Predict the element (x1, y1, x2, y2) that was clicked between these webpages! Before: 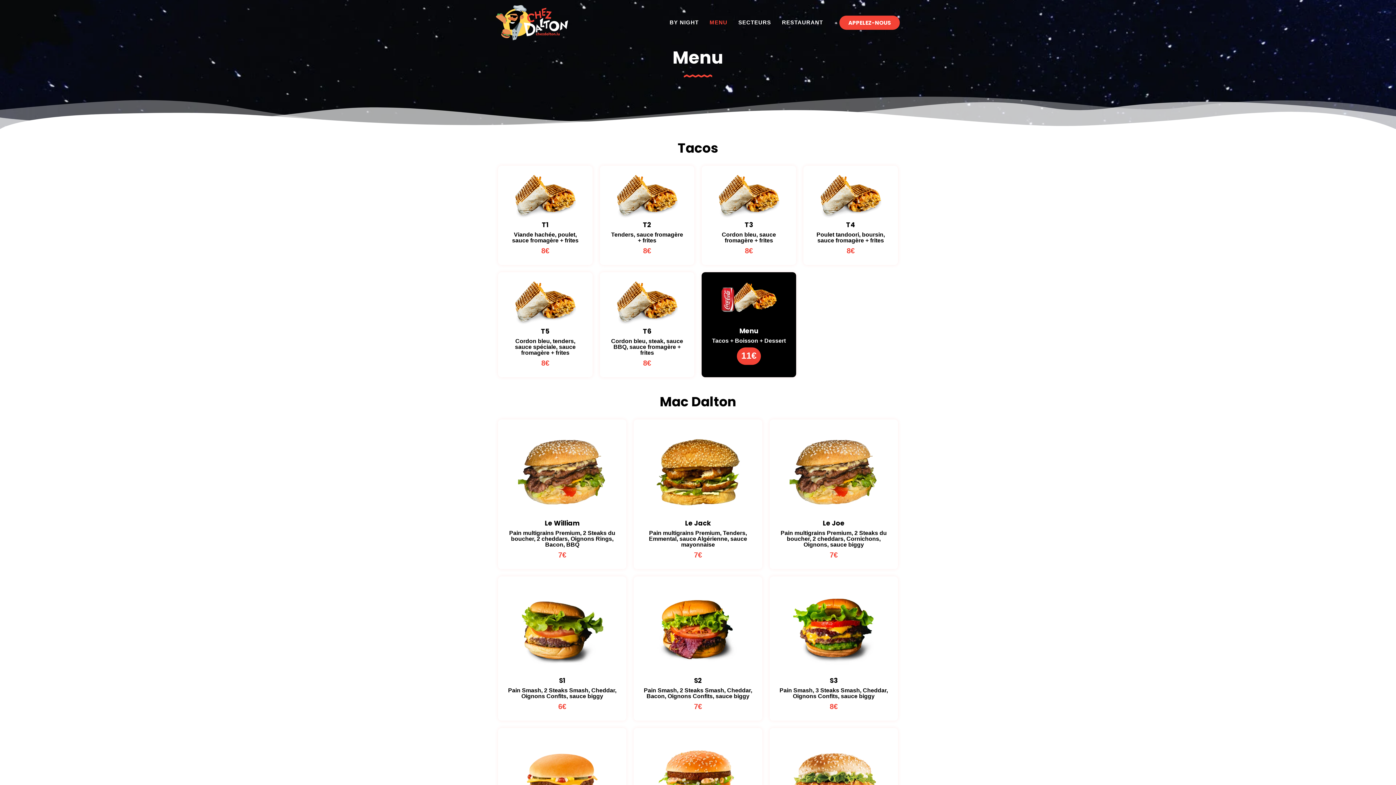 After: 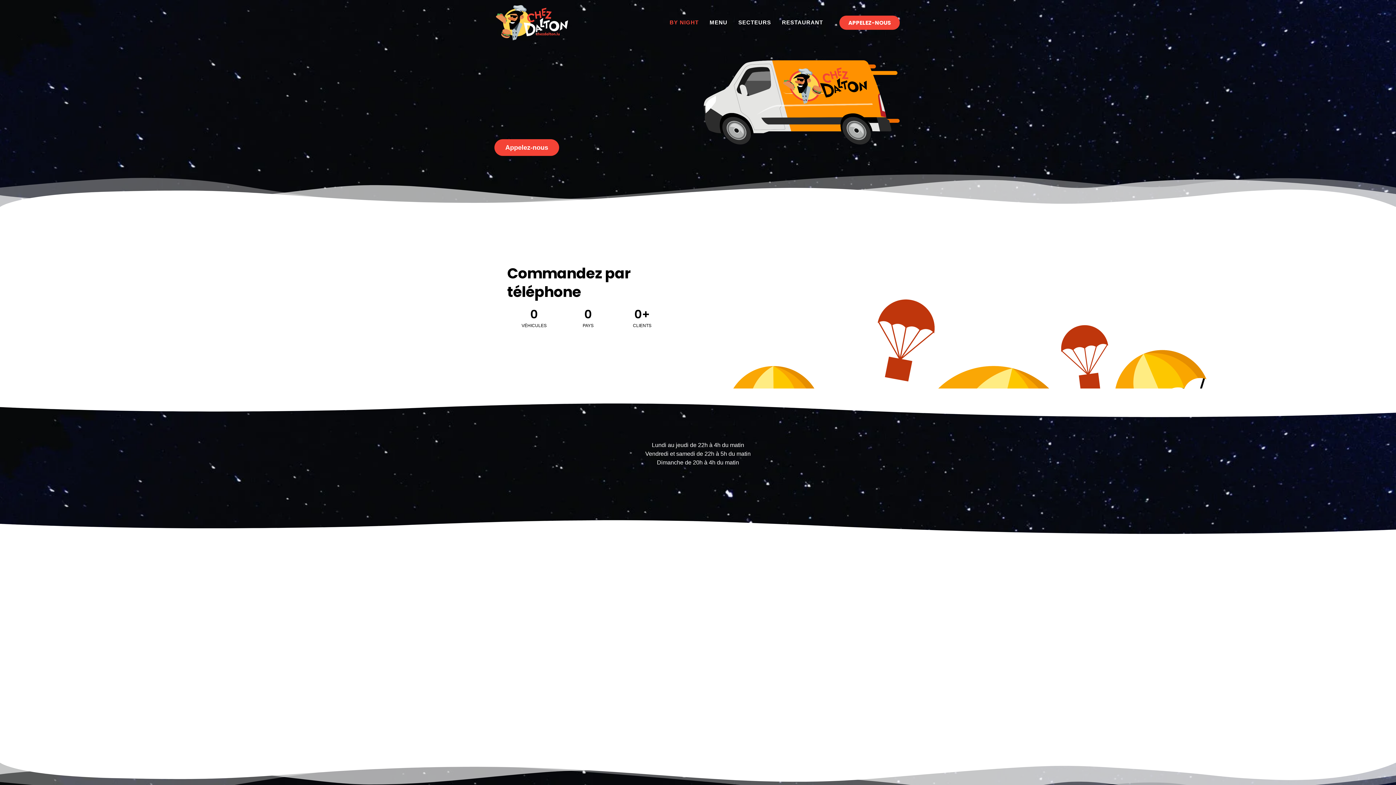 Action: label: BY NIGHT bbox: (664, 17, 704, 28)